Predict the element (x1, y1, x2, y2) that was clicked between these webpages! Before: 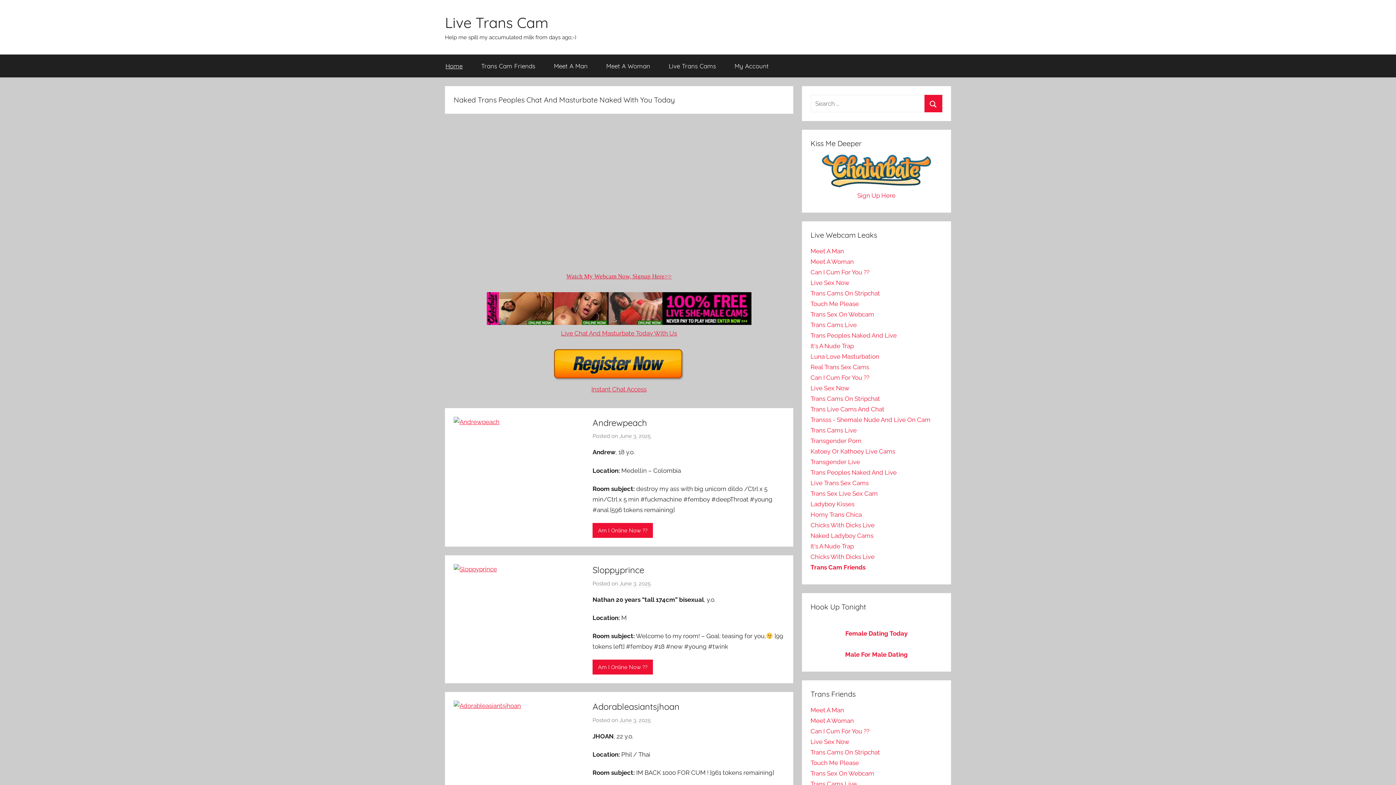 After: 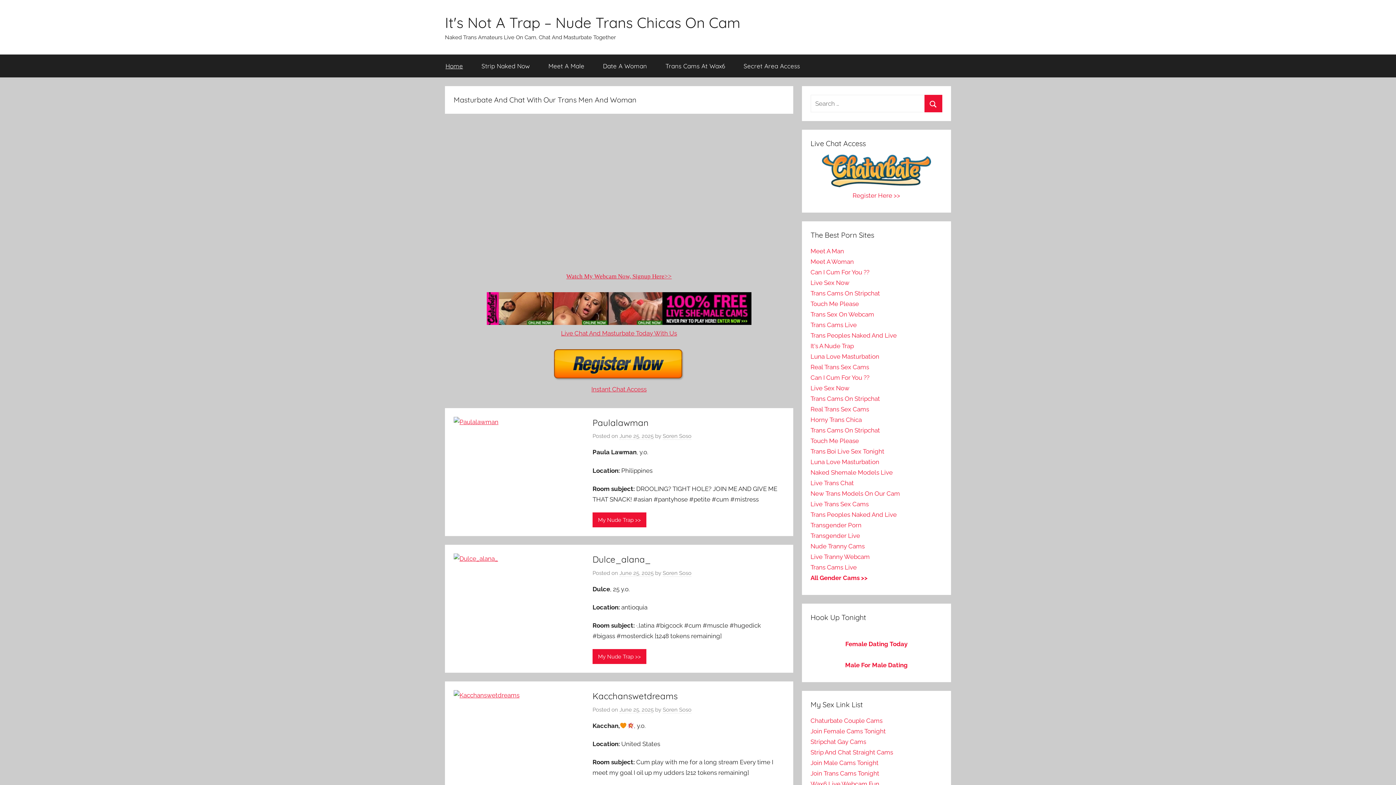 Action: label: It's A Nude Trap bbox: (810, 542, 854, 550)